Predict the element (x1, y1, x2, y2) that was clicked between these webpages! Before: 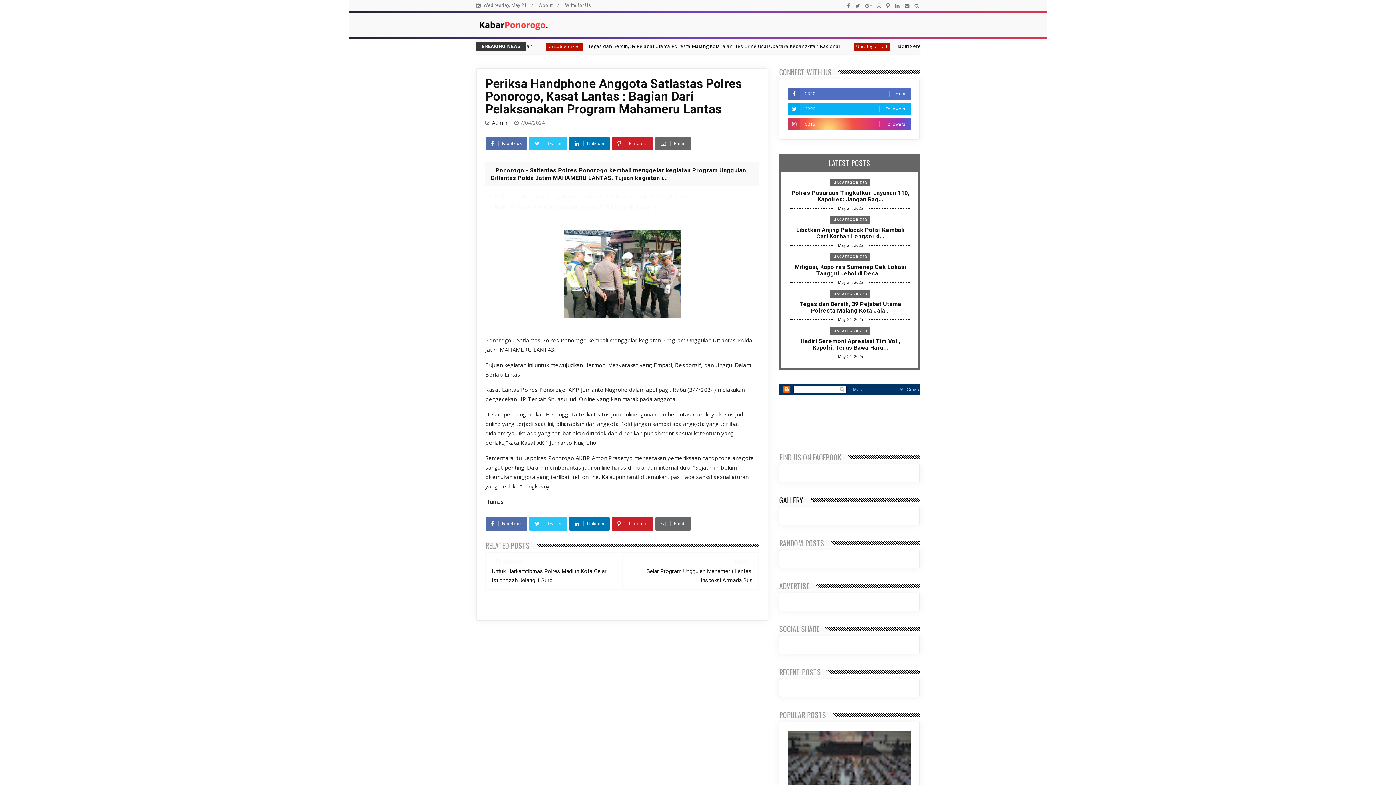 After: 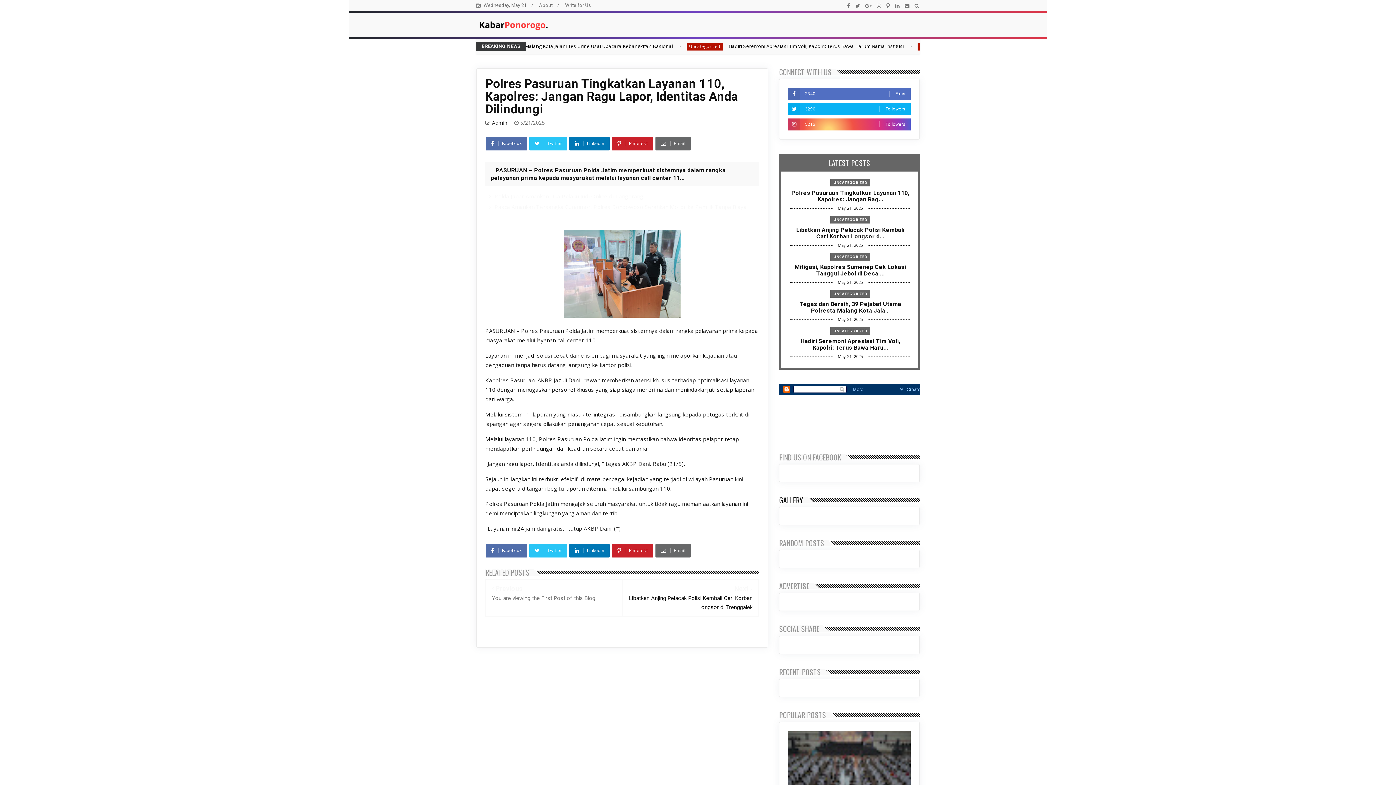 Action: bbox: (790, 189, 910, 202) label: Polres Pasuruan Tingkatkan Layanan 110, Kapolres: Jangan Rag...